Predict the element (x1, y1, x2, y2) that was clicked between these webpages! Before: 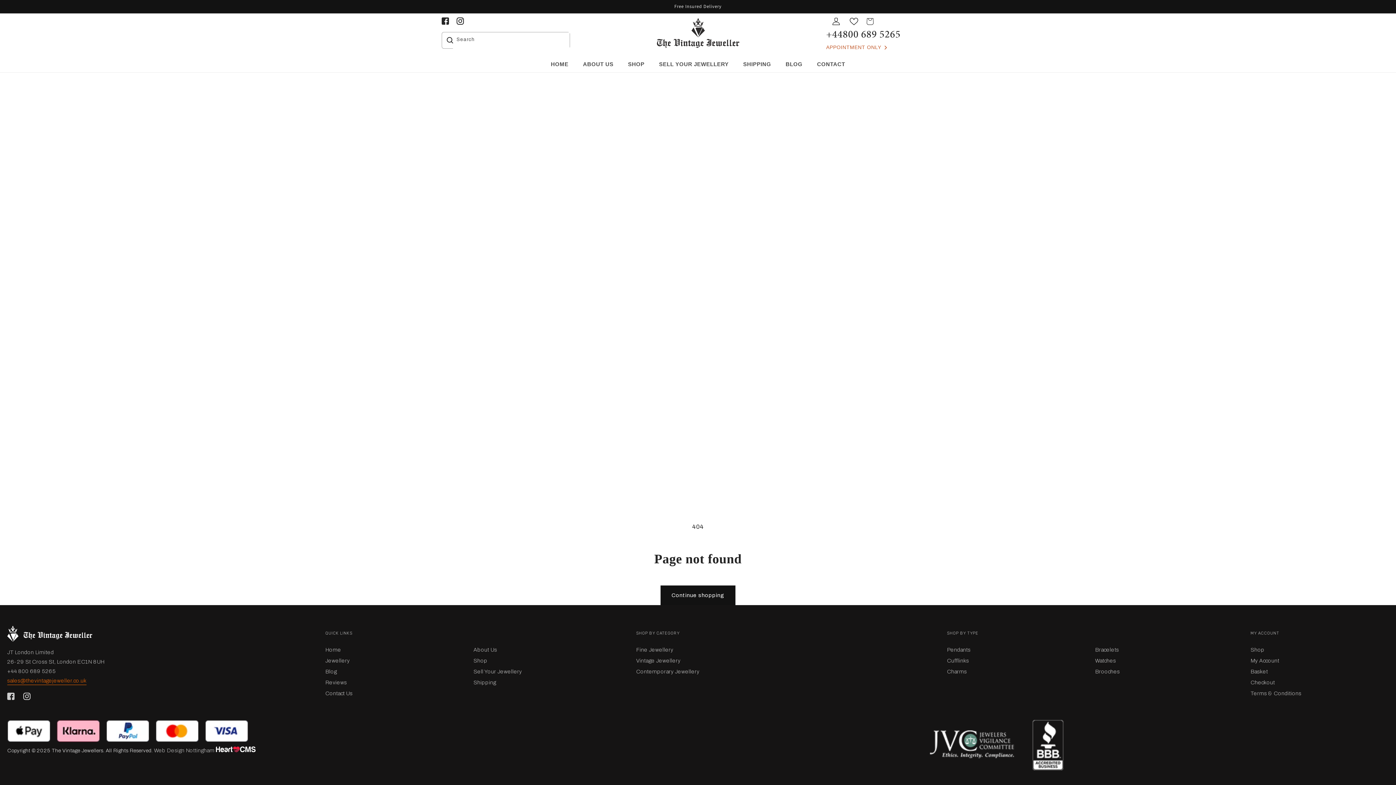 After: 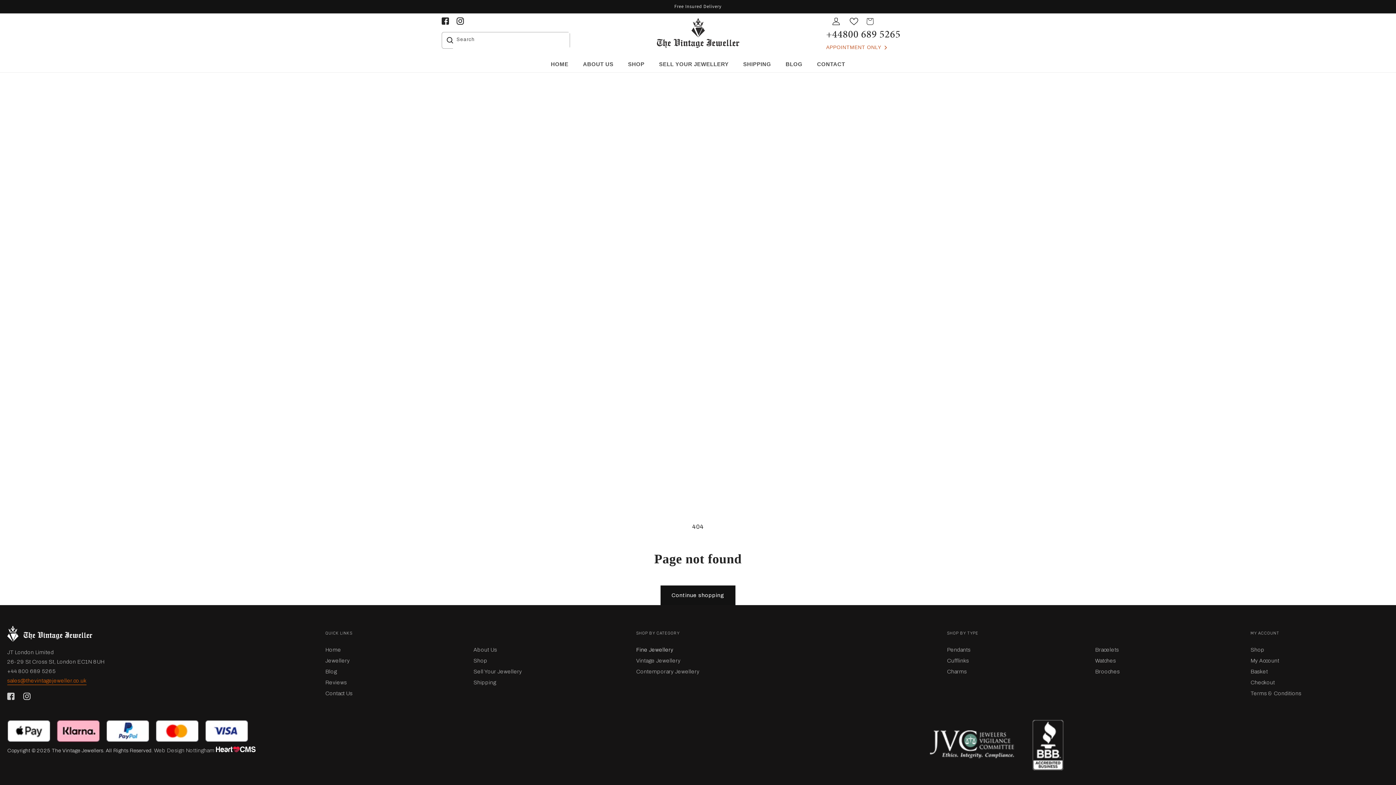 Action: label: Fine Jewellery bbox: (636, 647, 673, 653)